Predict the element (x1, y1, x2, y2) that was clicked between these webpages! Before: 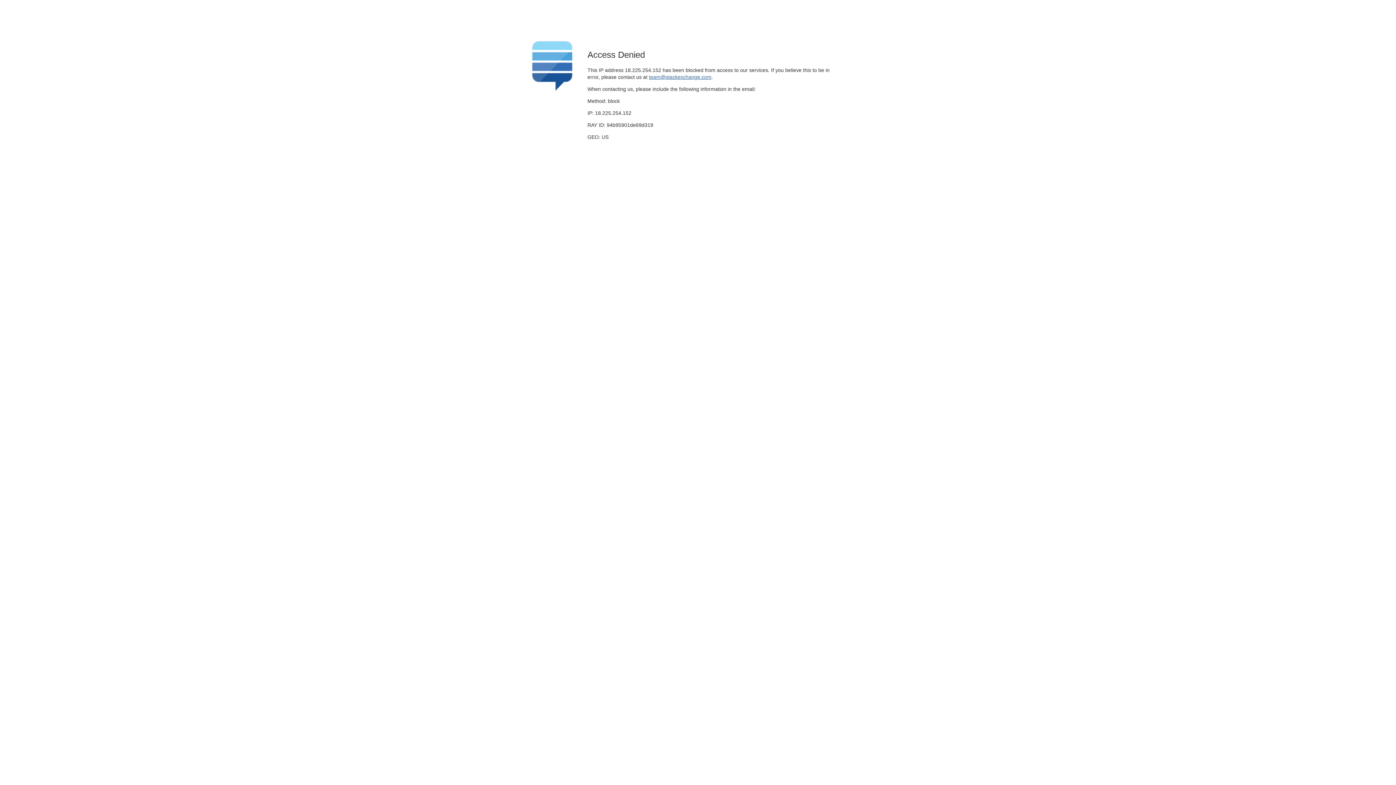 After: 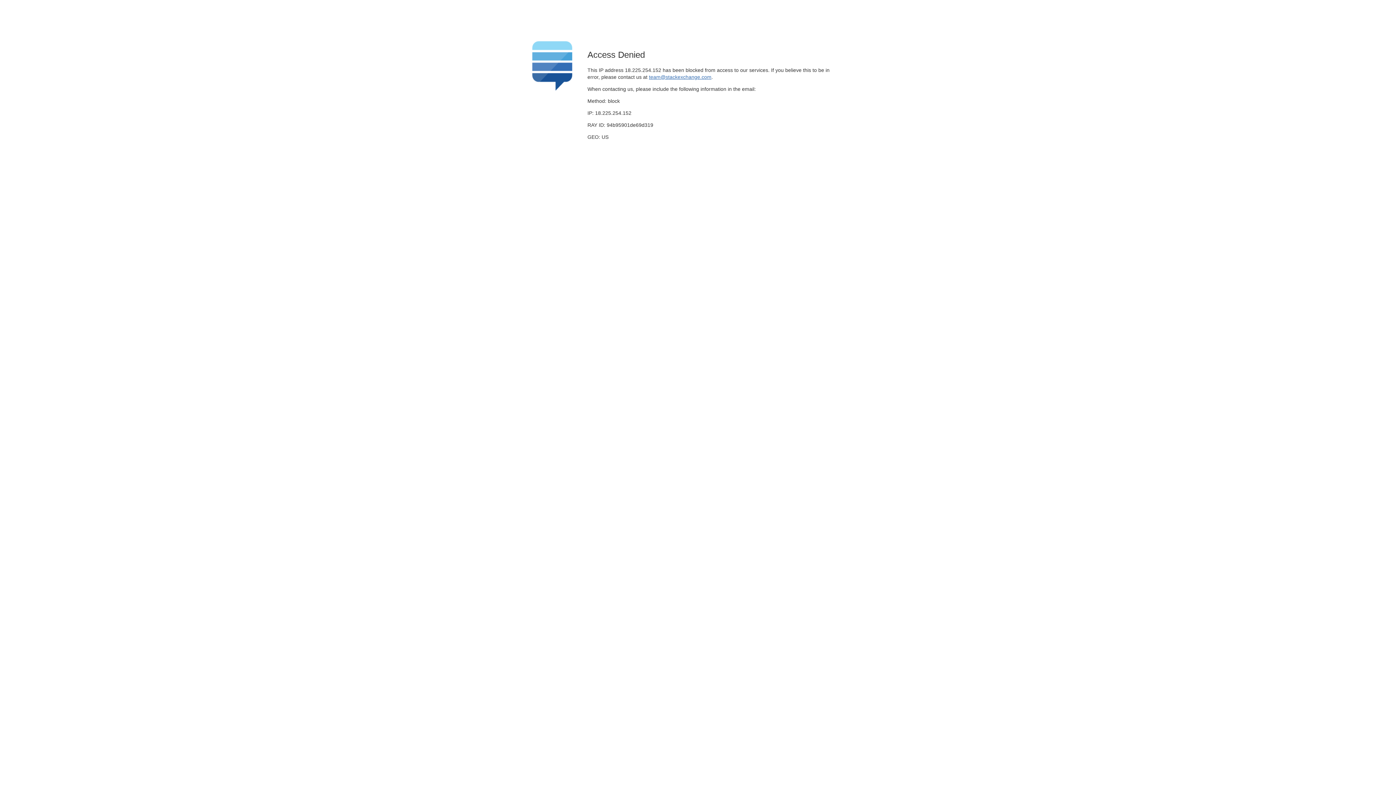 Action: label: team@stackexchange.com bbox: (649, 74, 711, 79)